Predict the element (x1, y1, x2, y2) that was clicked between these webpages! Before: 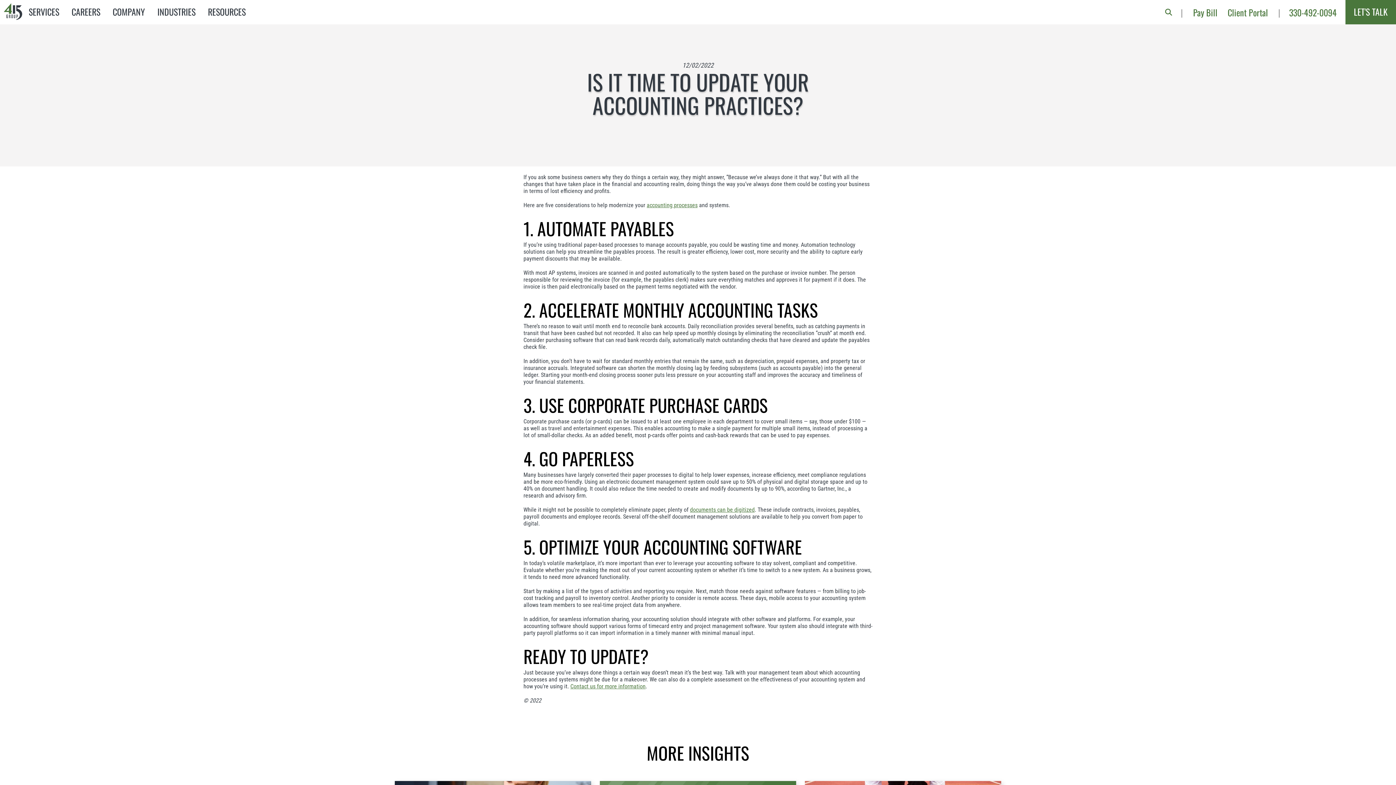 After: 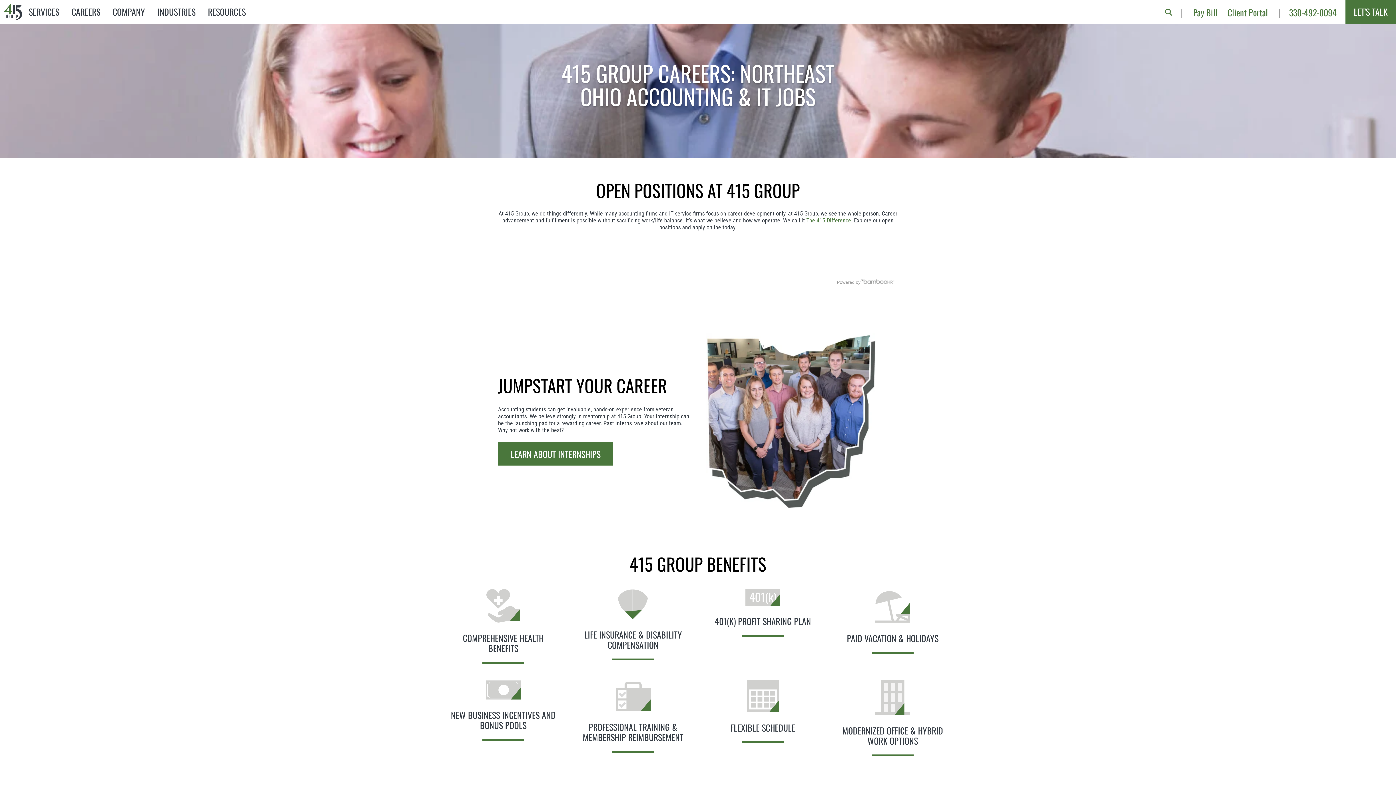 Action: bbox: (71, 5, 100, 18) label: CAREERS